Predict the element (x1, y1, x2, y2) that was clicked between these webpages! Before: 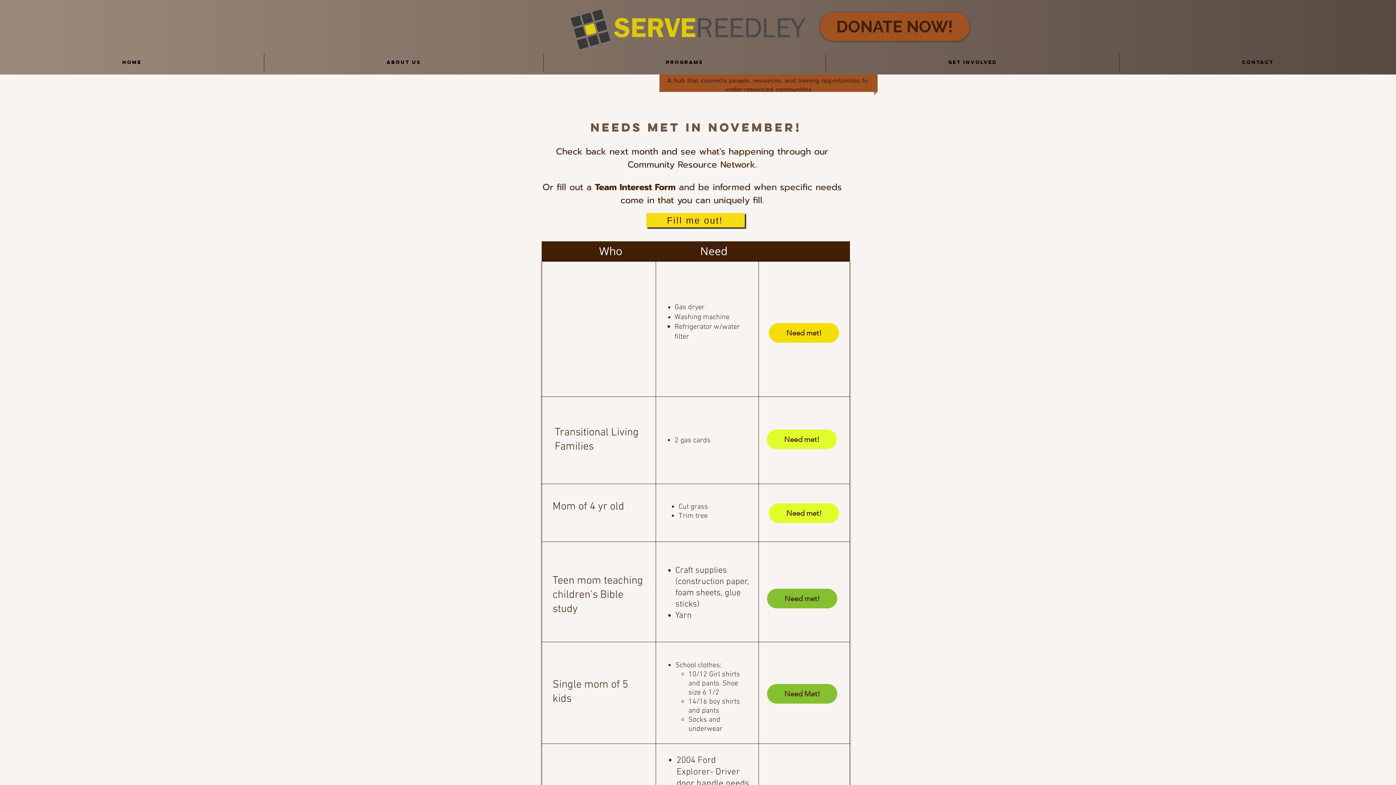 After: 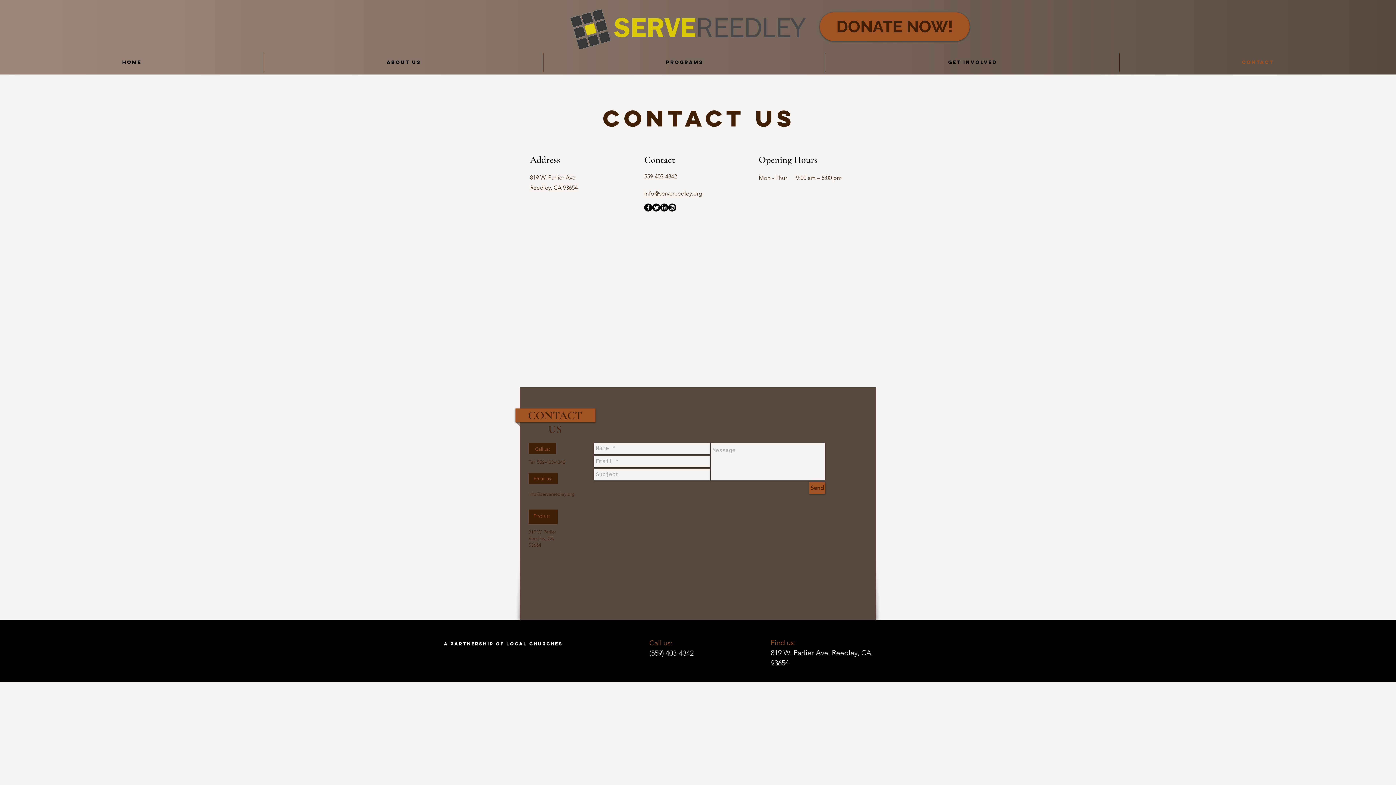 Action: label: CONTACT bbox: (1120, 53, 1396, 71)